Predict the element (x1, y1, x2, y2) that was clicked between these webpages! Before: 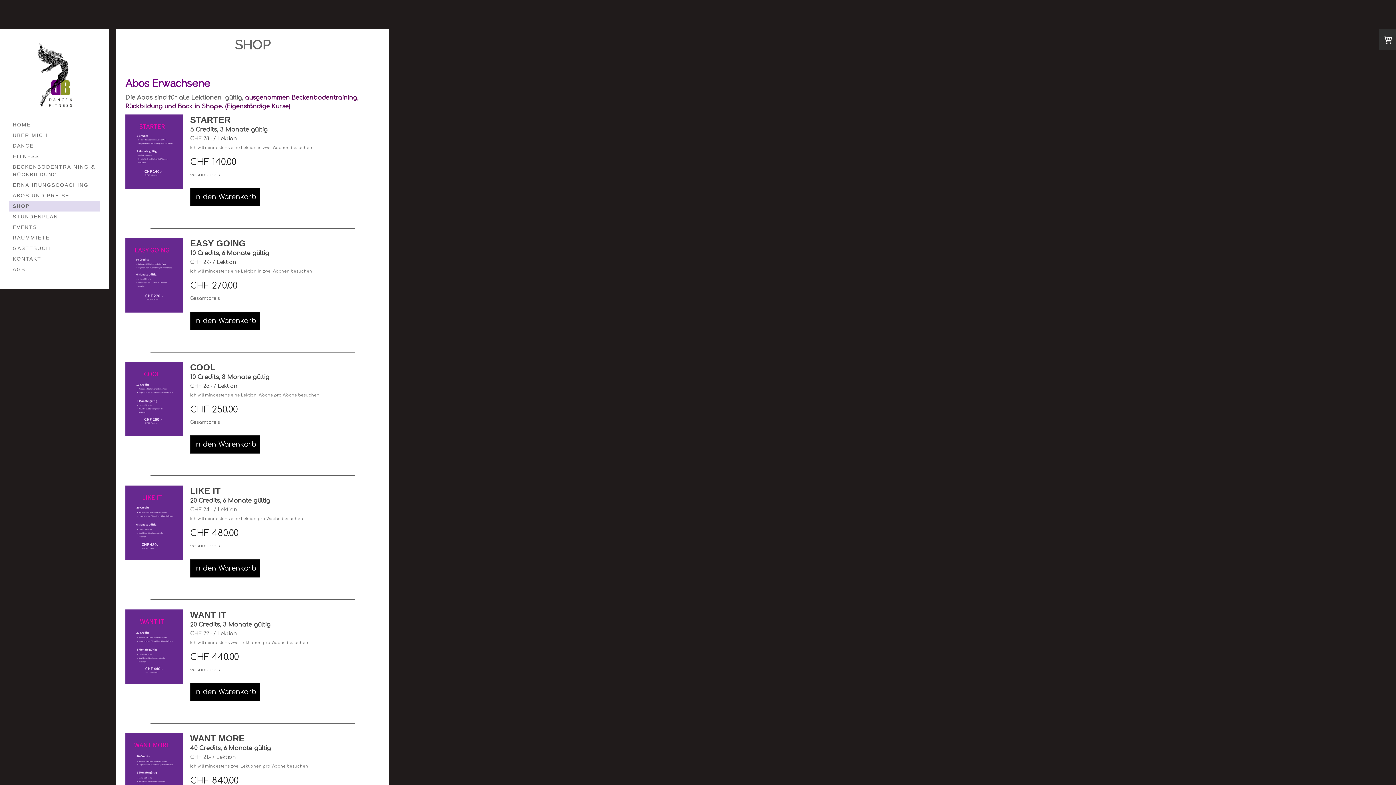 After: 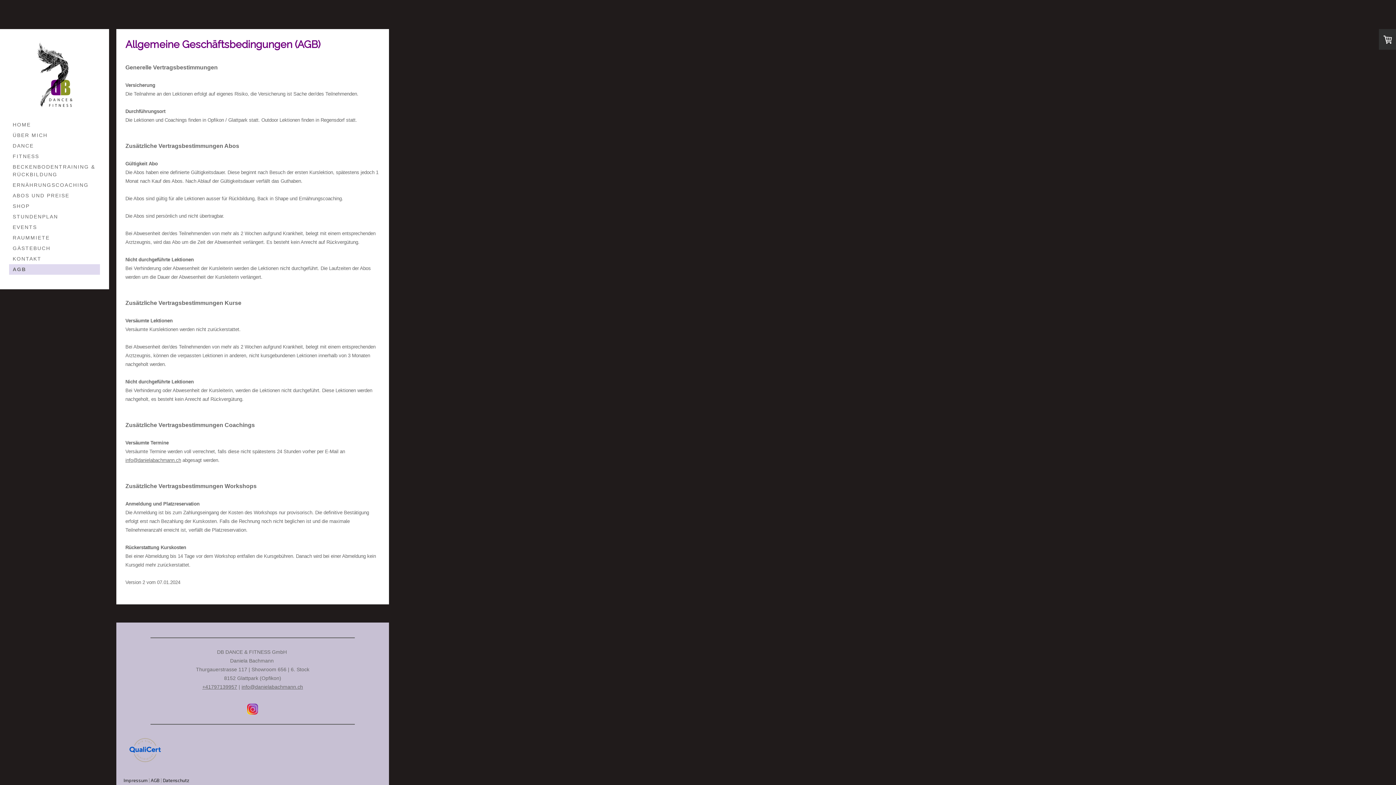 Action: bbox: (9, 264, 100, 274) label: AGB